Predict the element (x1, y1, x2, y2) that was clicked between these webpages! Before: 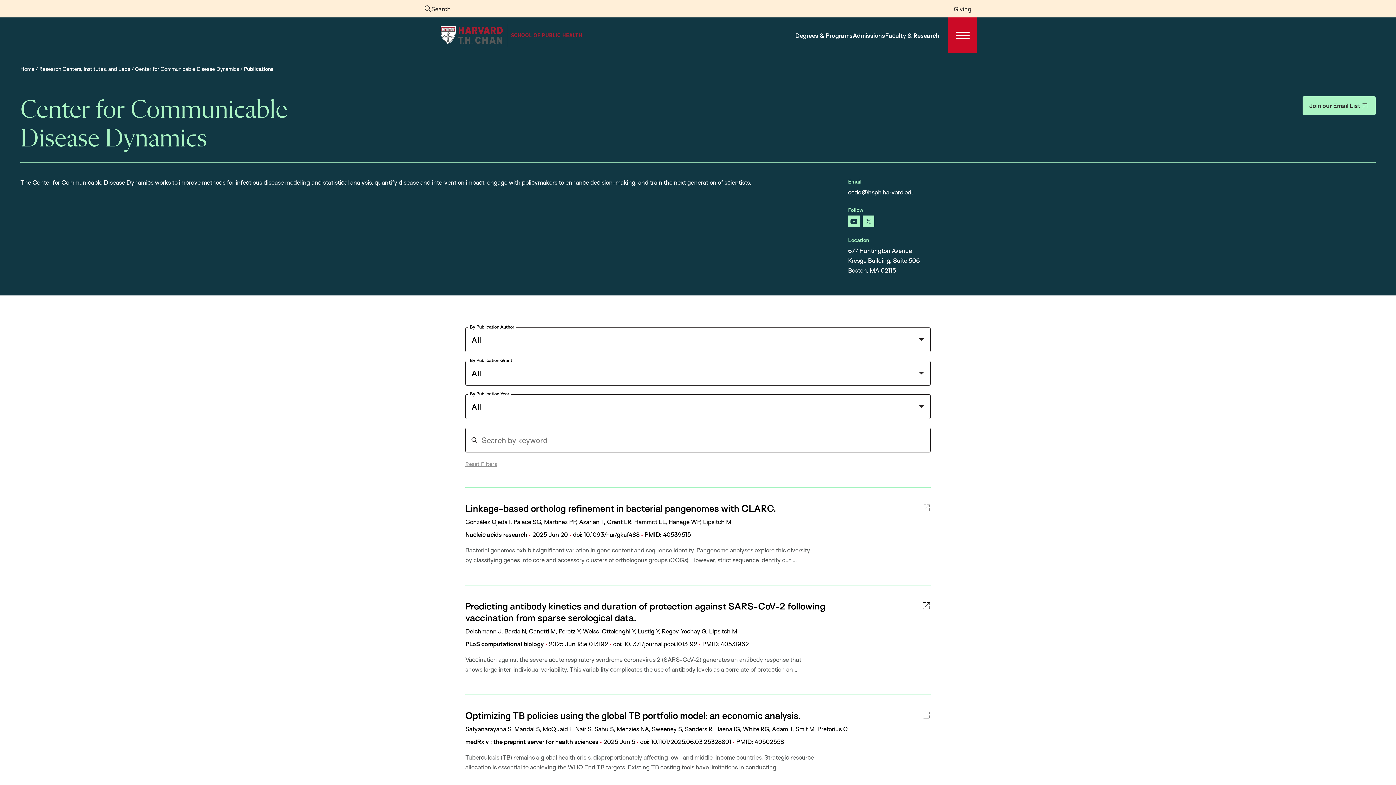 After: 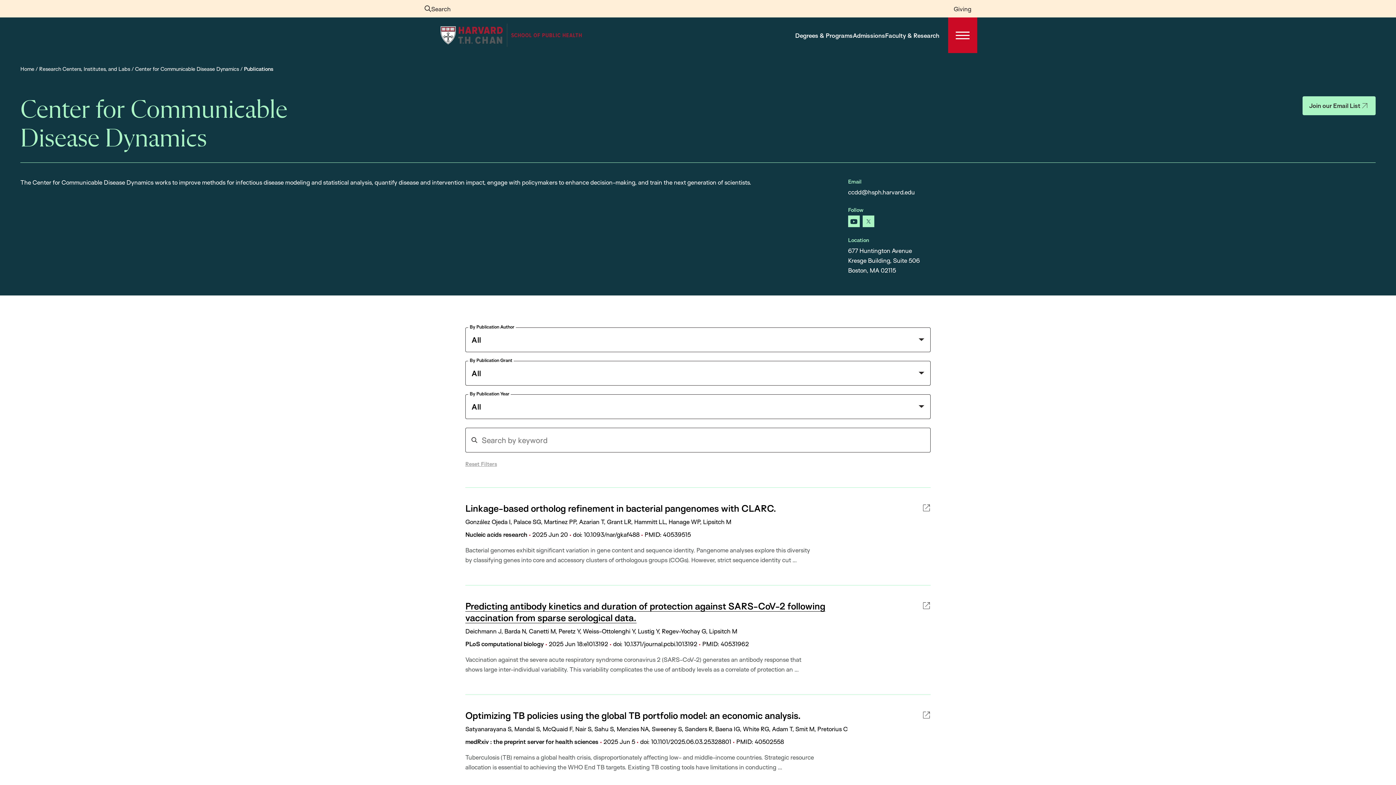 Action: label: Predicting antibody kinetics and duration of protection against SARS-CoV-2 following vaccination from sparse serological data. bbox: (465, 600, 825, 623)